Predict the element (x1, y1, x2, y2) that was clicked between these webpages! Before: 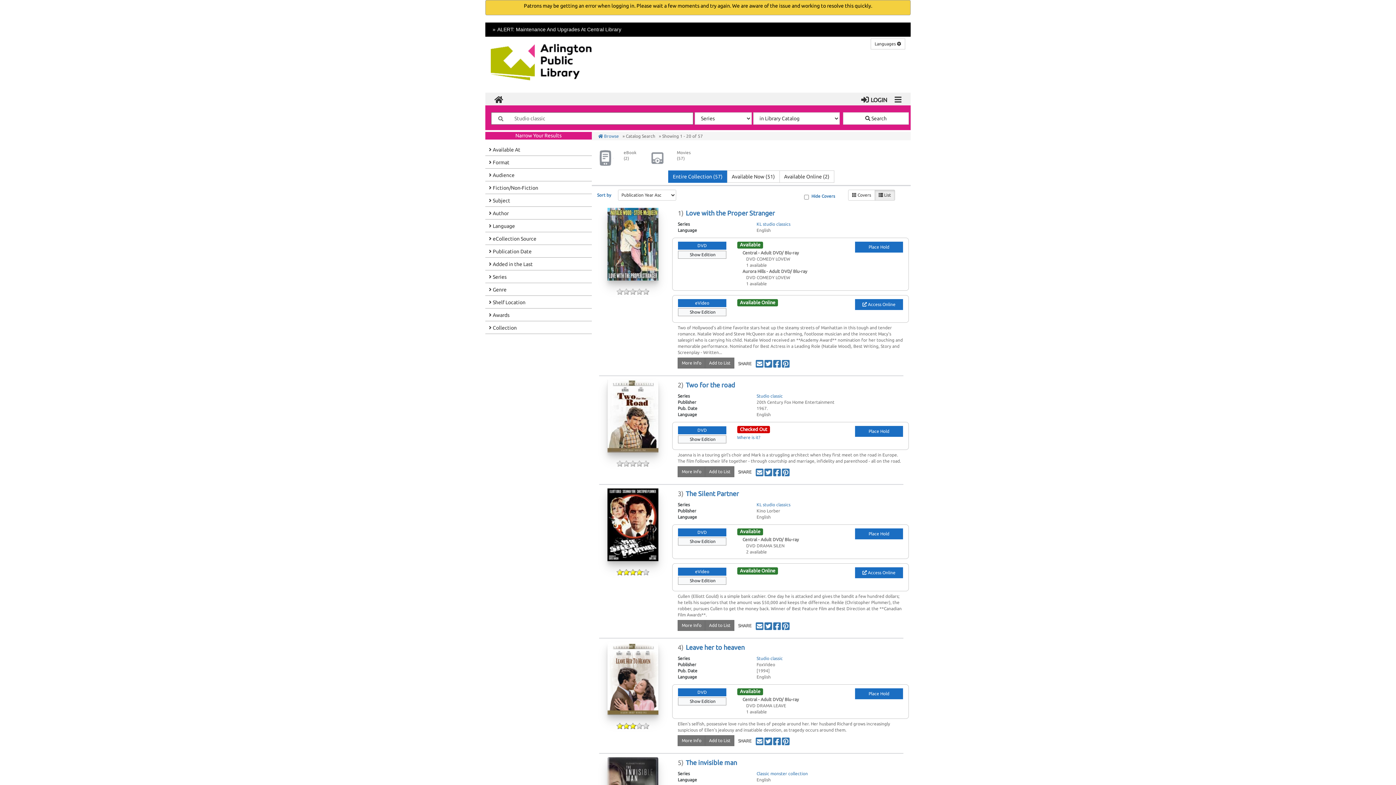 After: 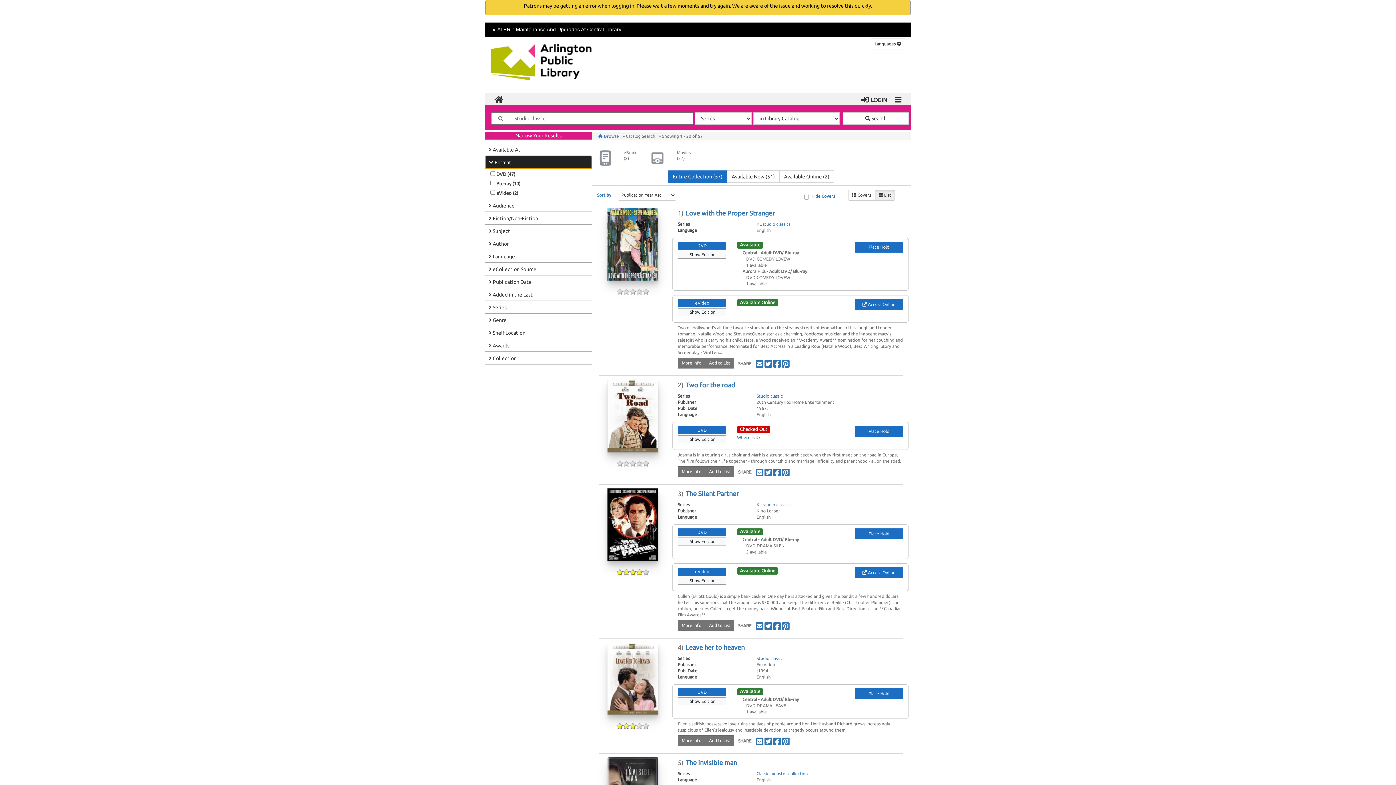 Action: bbox: (485, 156, 591, 168) label: Format